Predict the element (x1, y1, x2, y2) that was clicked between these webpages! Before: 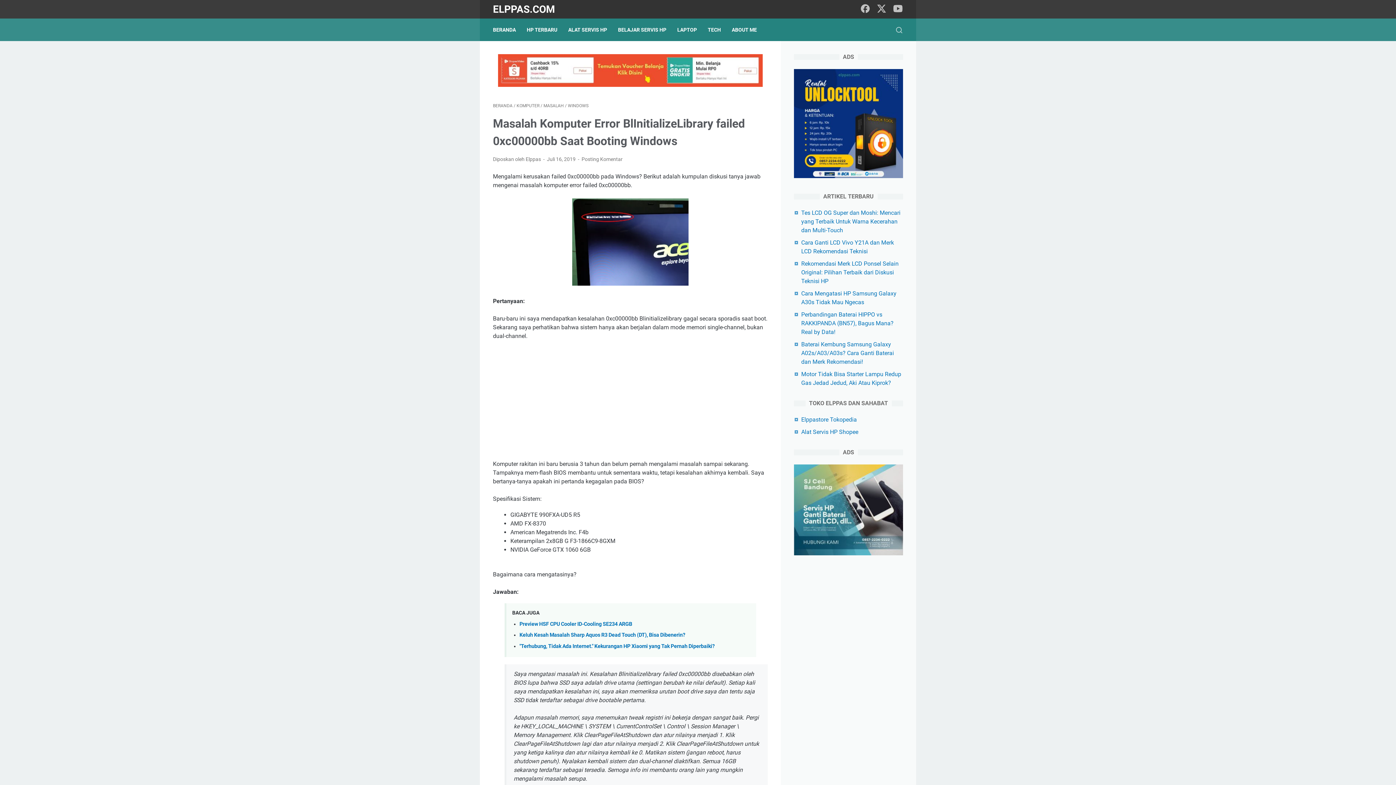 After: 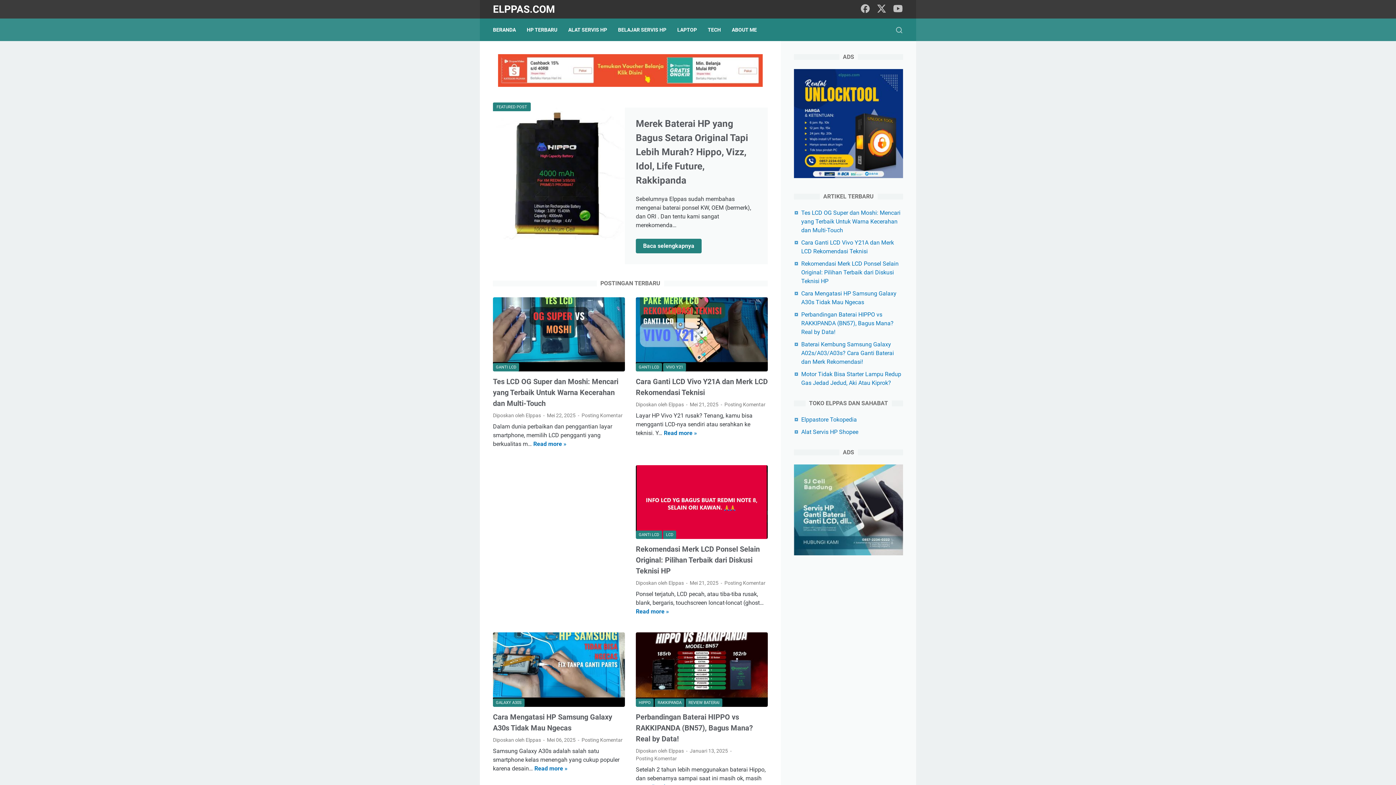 Action: label: BERANDA bbox: (493, 22, 516, 37)